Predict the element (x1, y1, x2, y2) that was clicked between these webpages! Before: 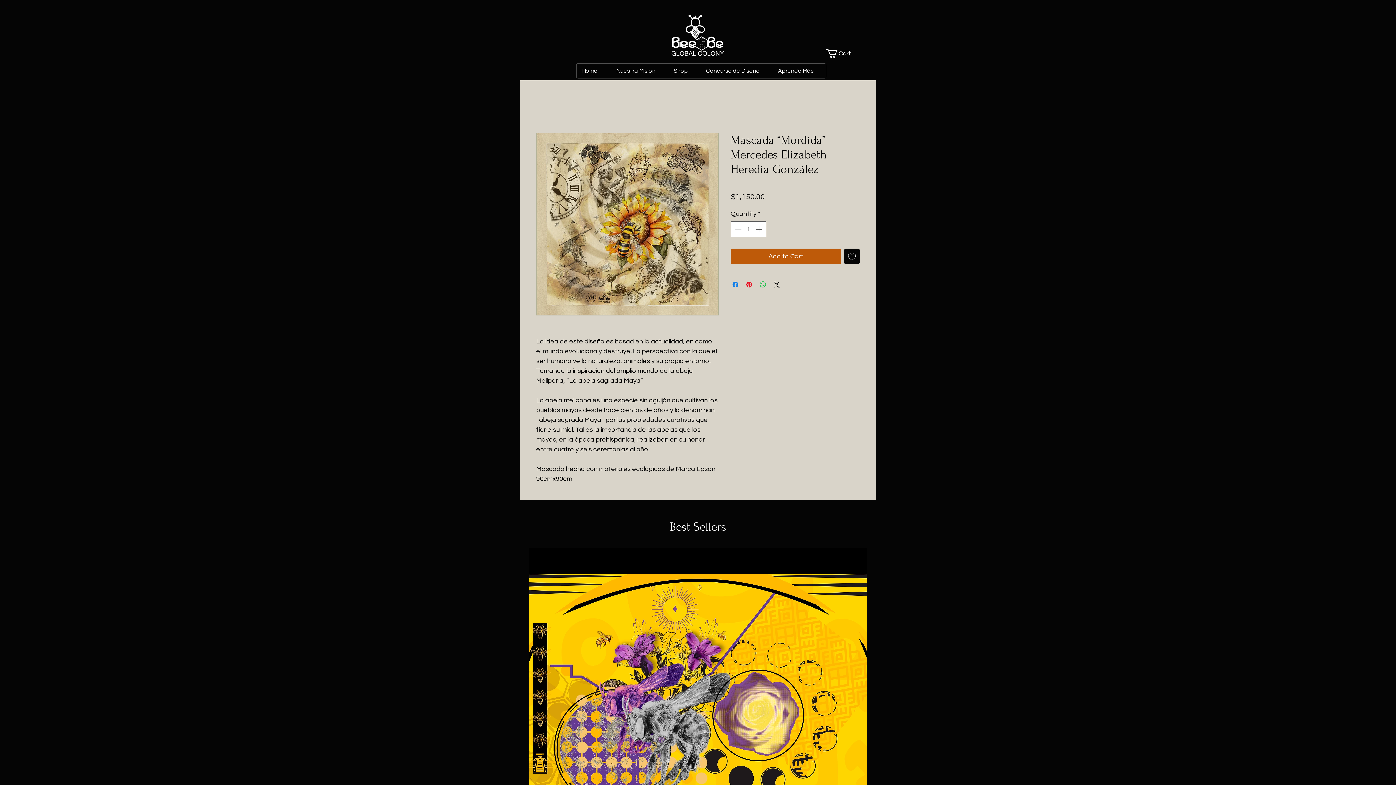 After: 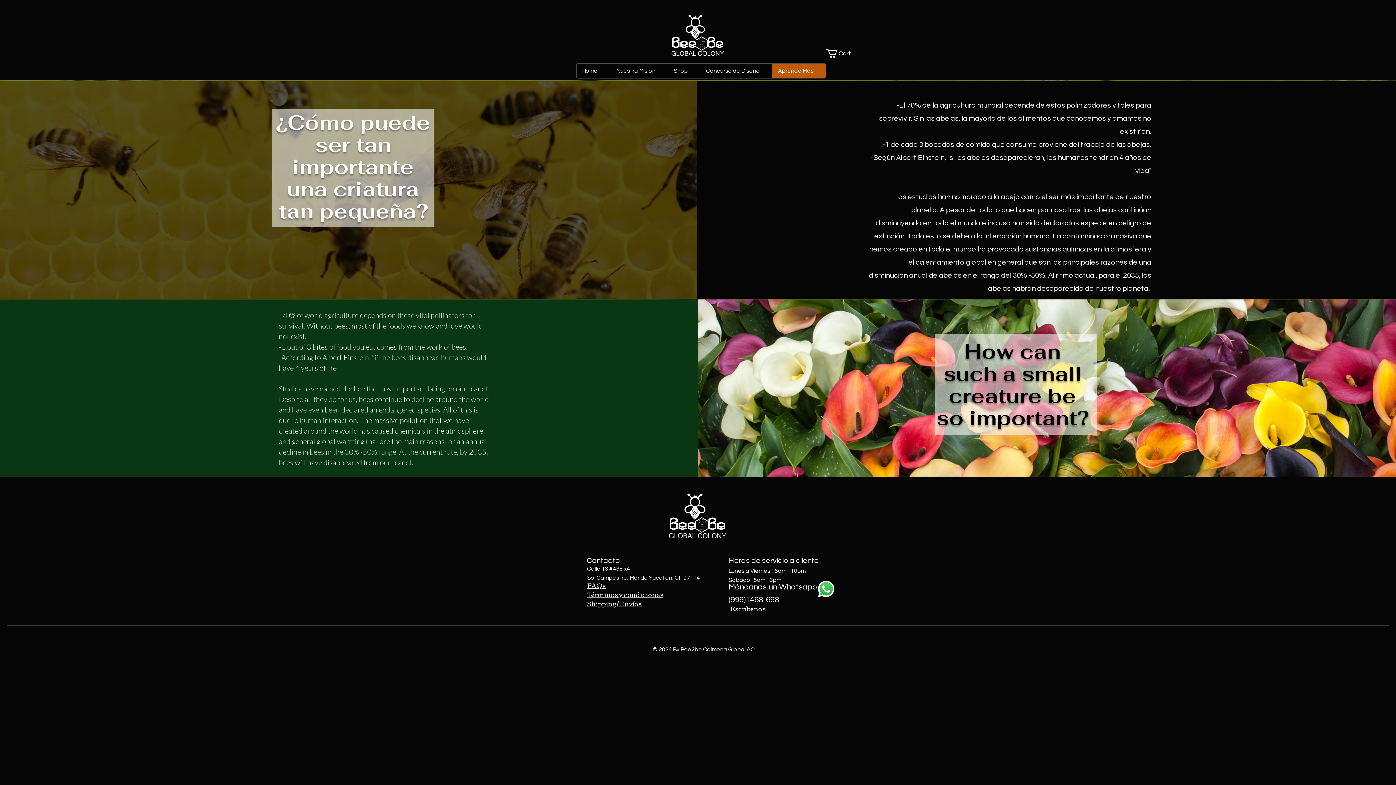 Action: bbox: (772, 63, 826, 78) label: Aprende Más